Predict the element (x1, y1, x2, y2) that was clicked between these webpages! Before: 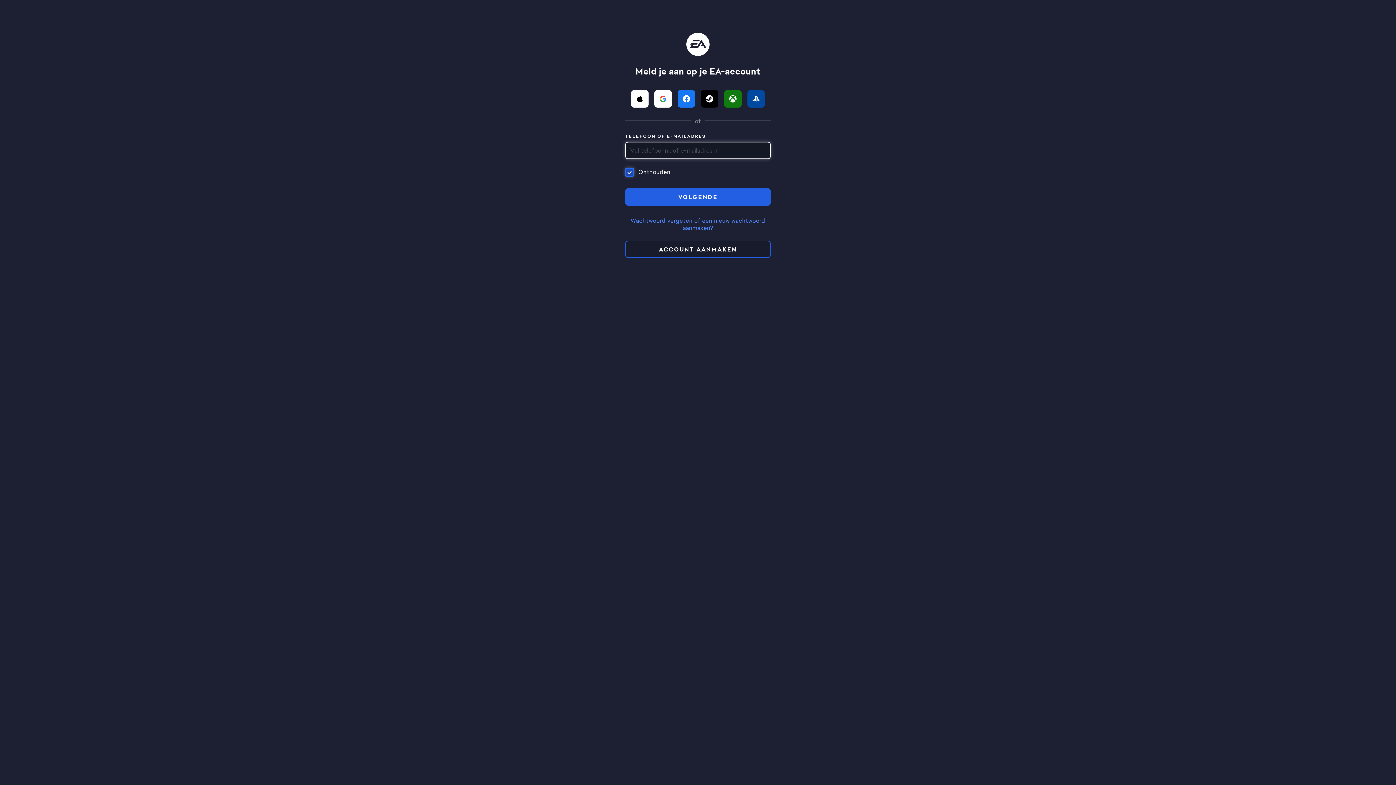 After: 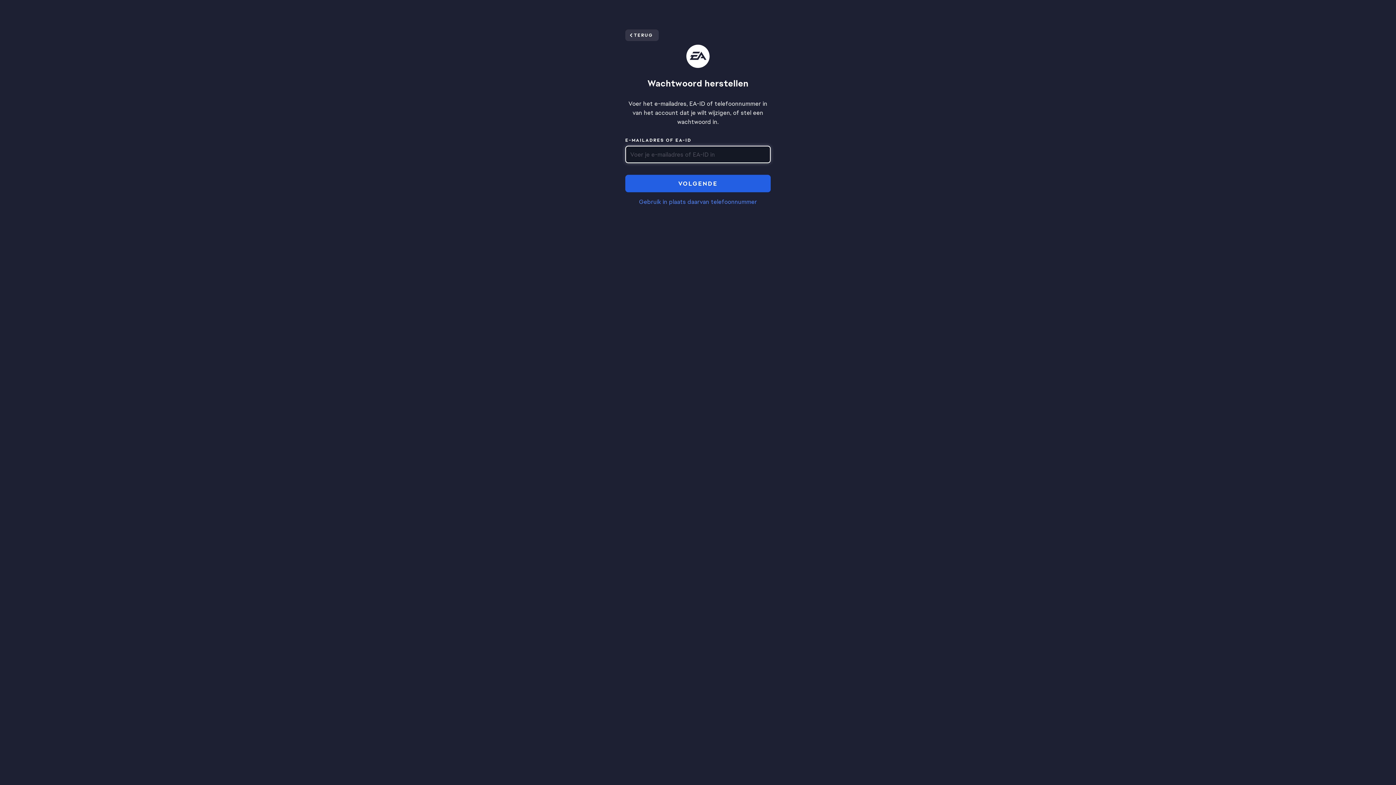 Action: bbox: (625, 217, 770, 232) label: Wachtwoord vergeten of een nieuw wachtwoord aanmaken?